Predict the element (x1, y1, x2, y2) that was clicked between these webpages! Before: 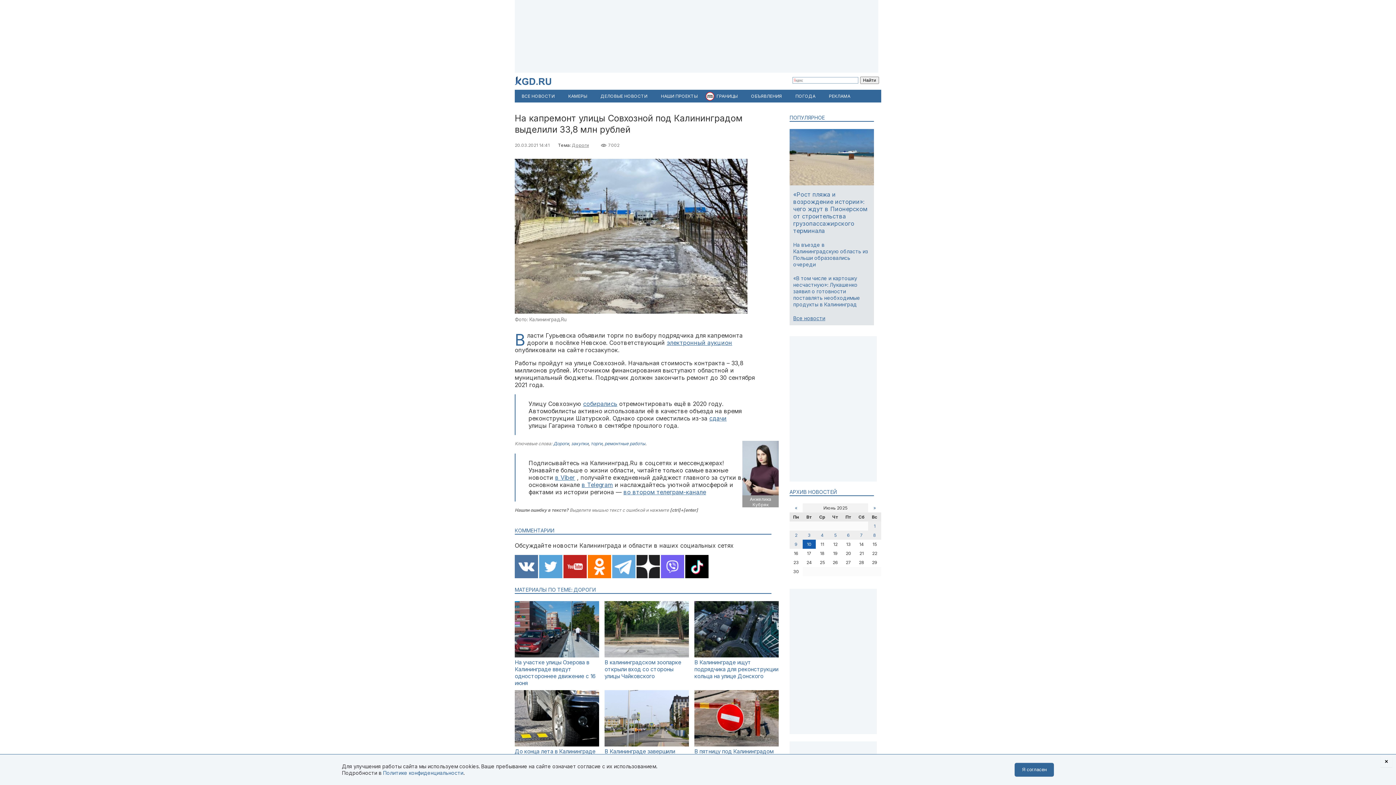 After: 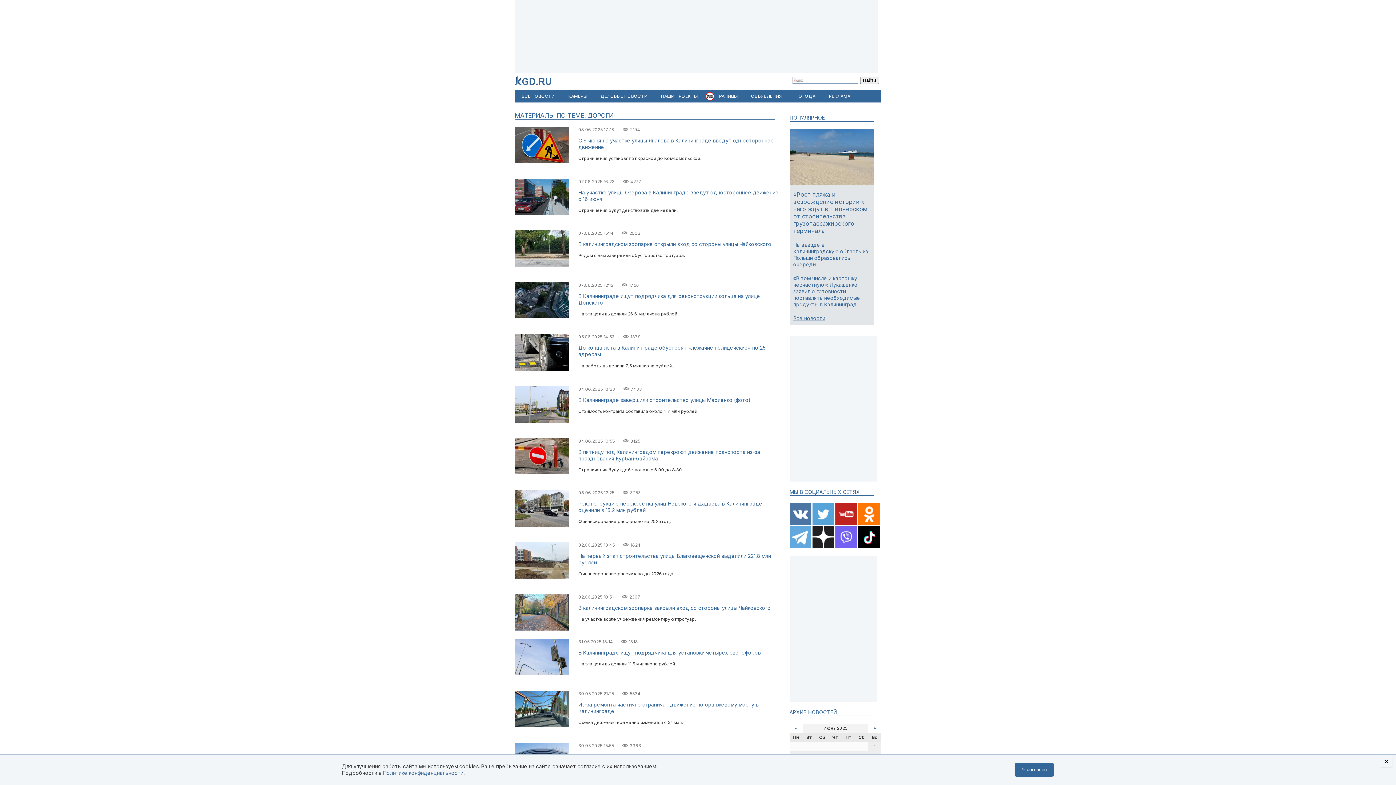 Action: bbox: (514, 586, 596, 593) label: МАТЕРИАЛЫ ПО ТЕМЕ: ДОРОГИ